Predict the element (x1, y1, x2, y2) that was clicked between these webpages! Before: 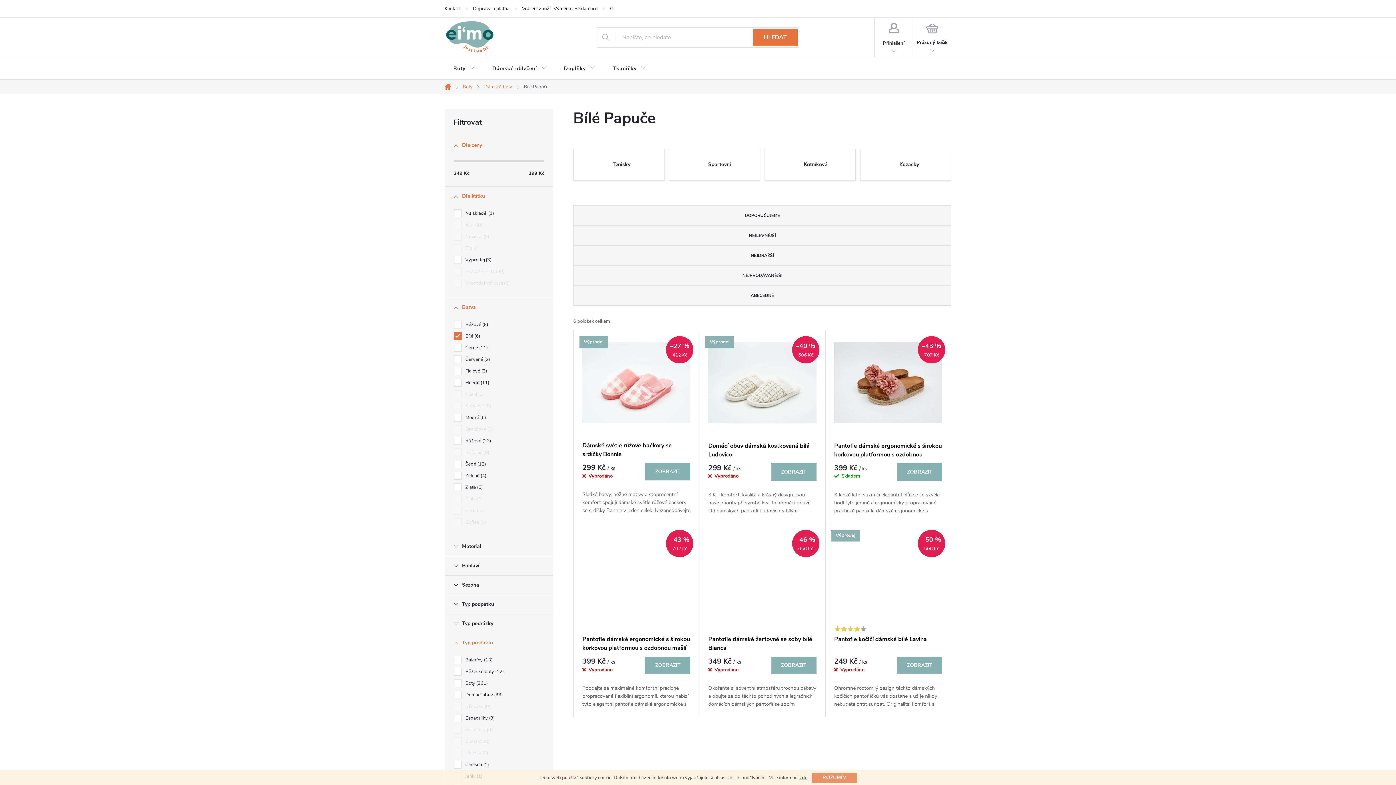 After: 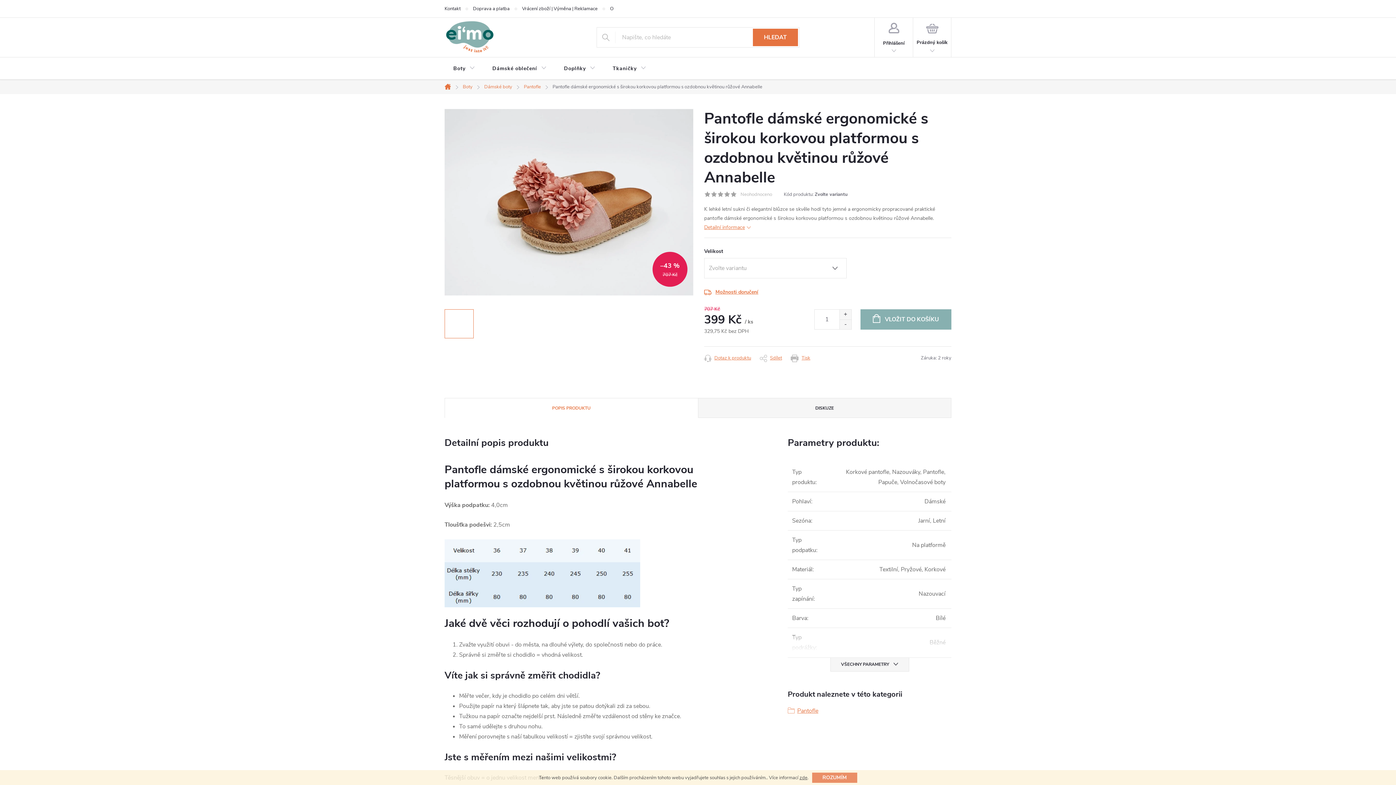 Action: bbox: (897, 463, 942, 480) label: ZOBRAZIT